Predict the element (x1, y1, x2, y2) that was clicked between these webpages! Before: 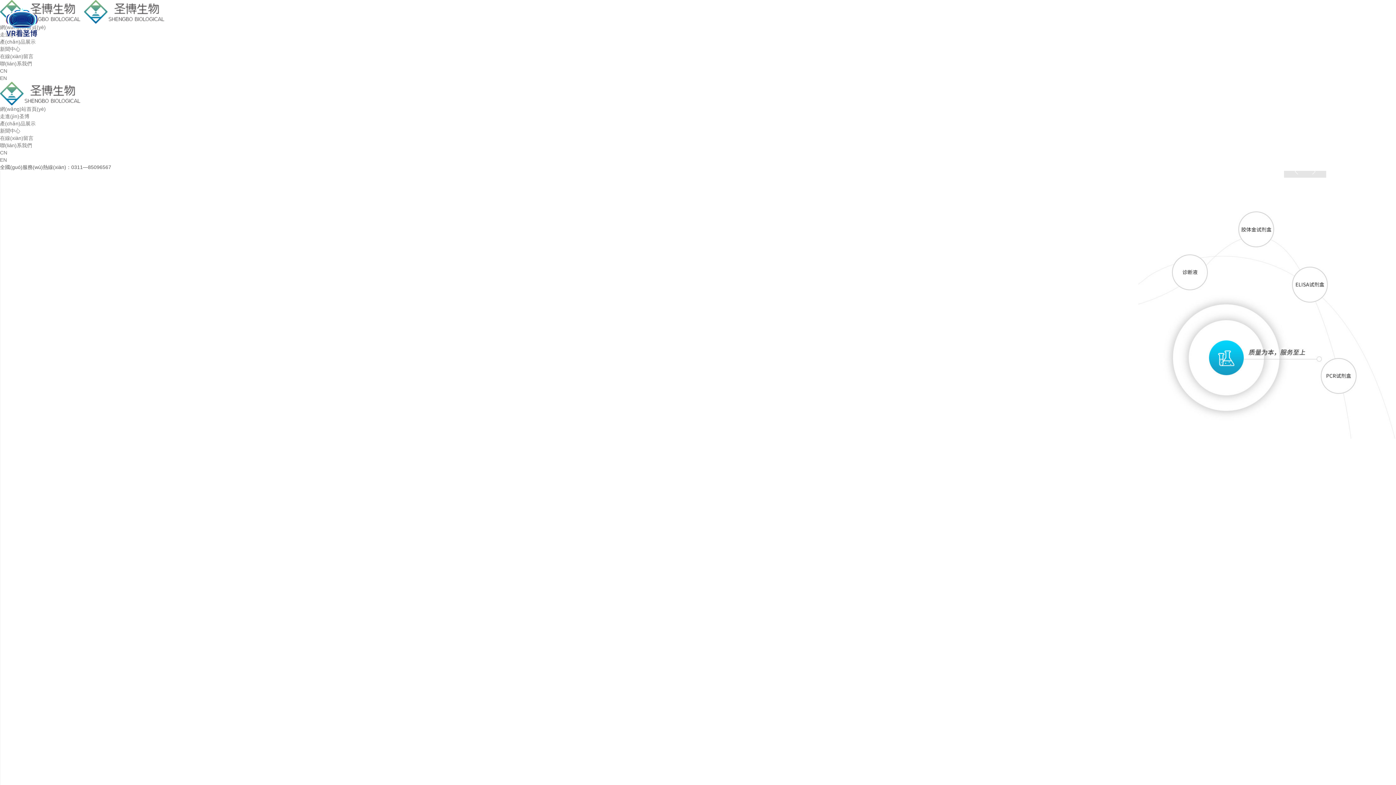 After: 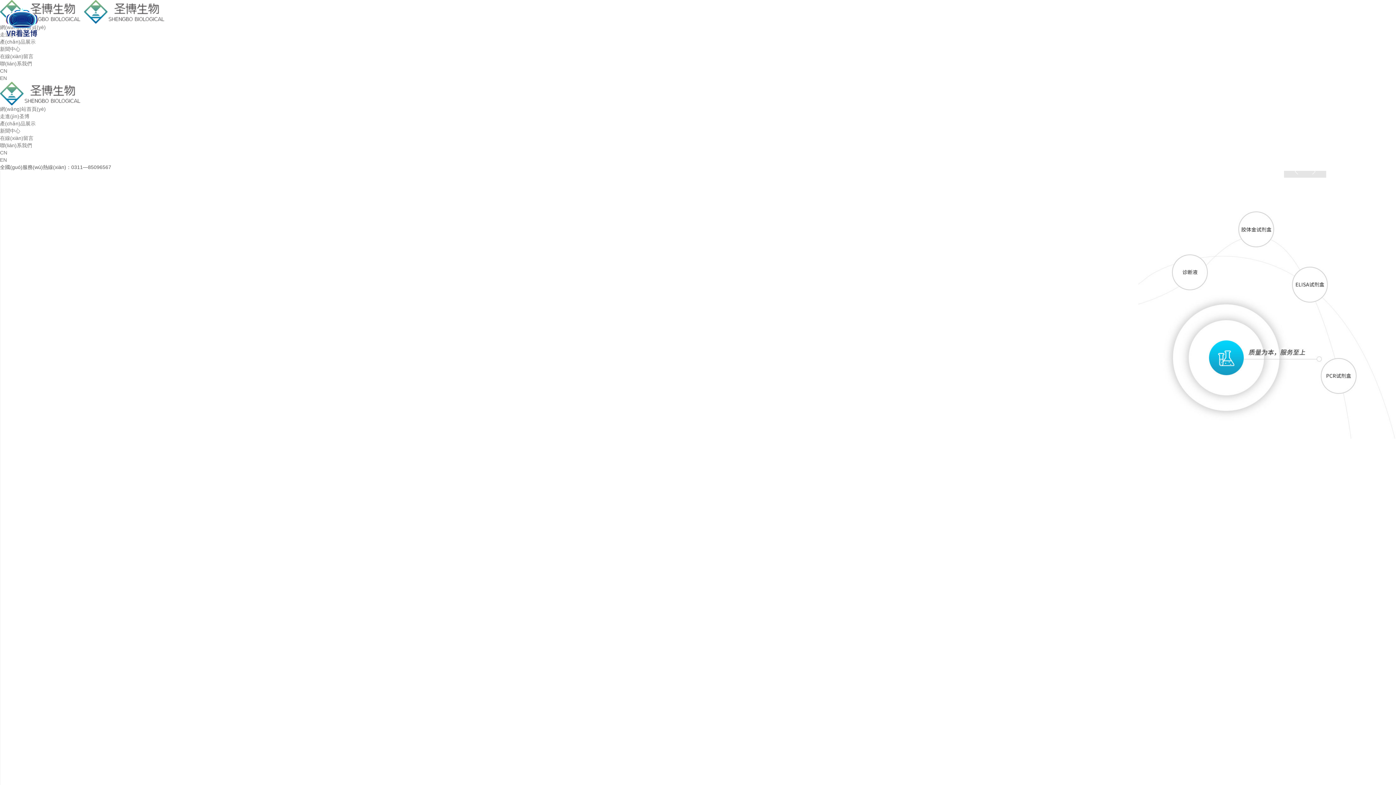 Action: bbox: (0, 85, 80, 100)